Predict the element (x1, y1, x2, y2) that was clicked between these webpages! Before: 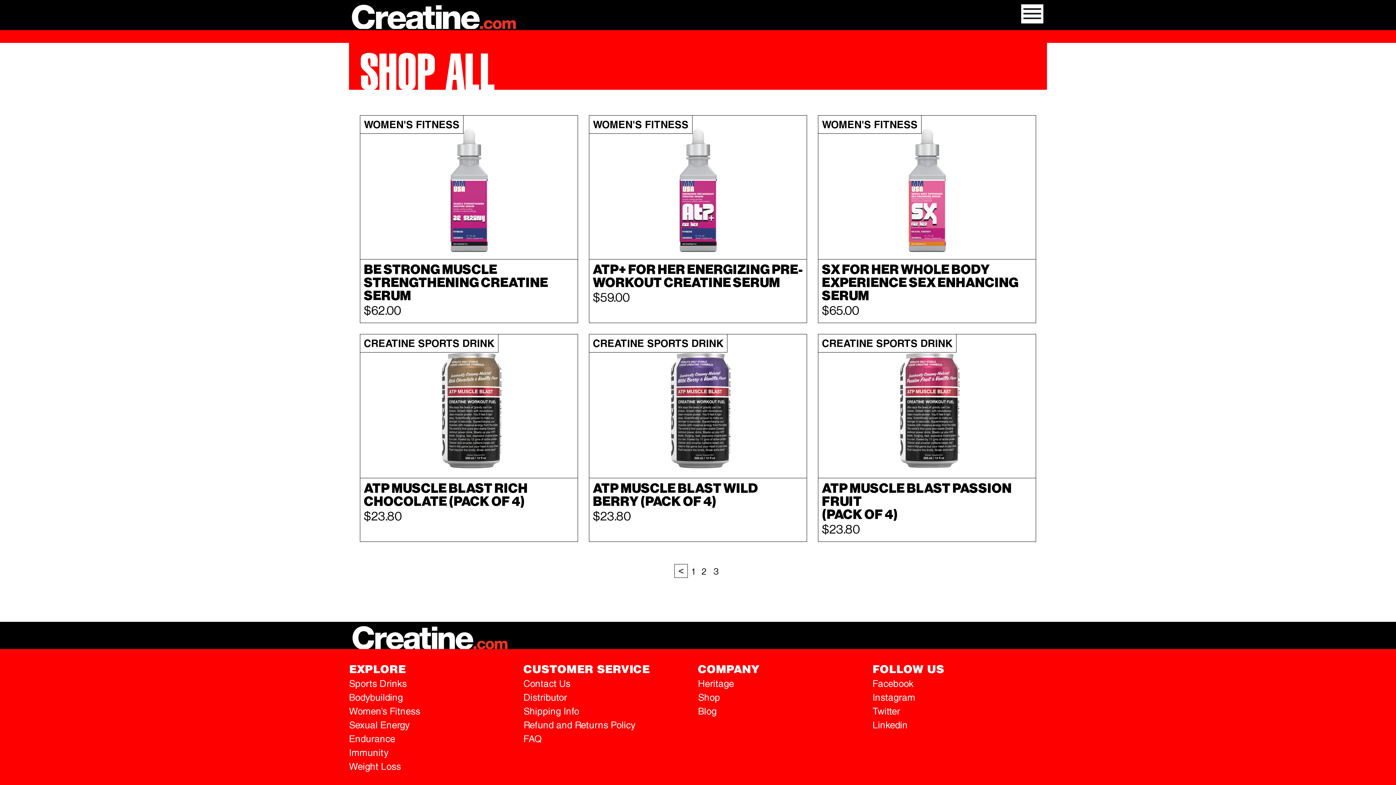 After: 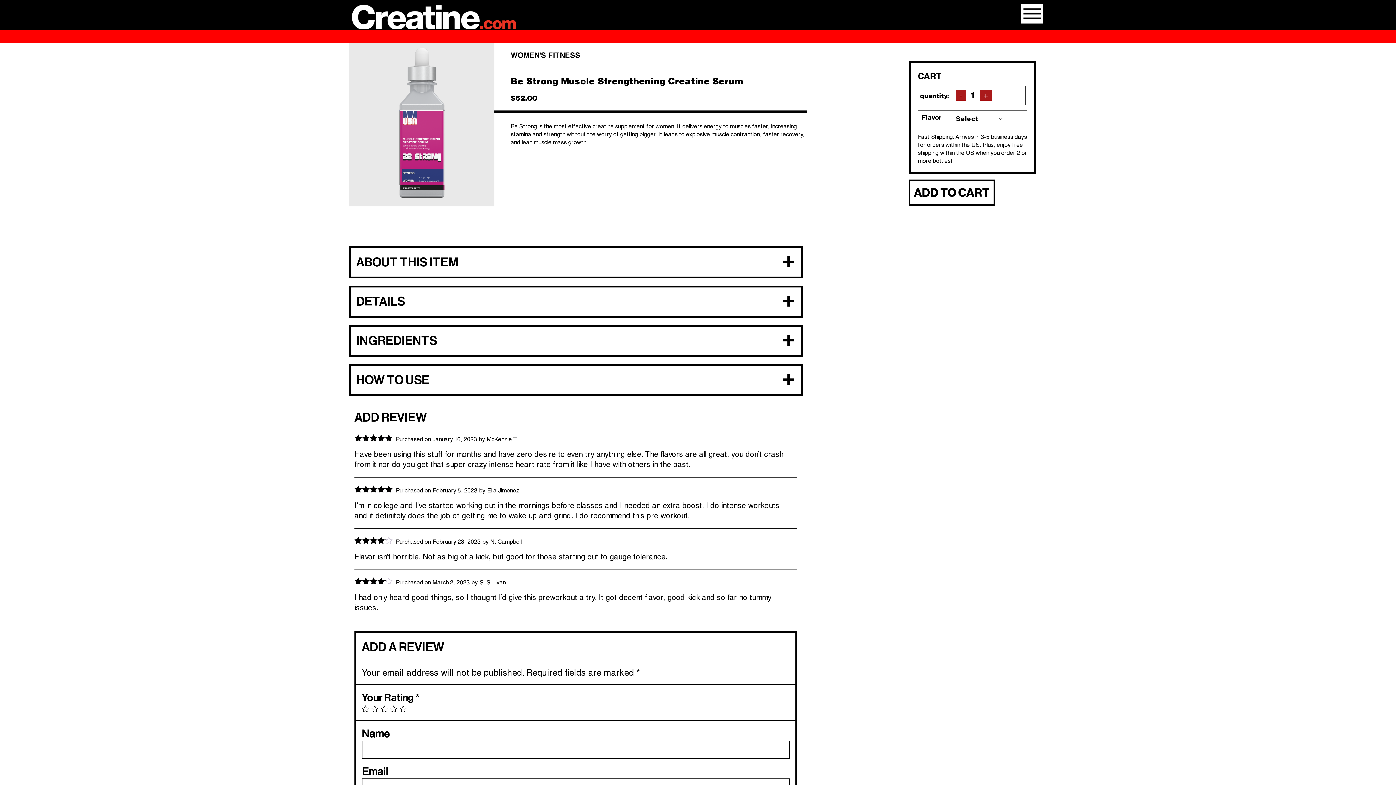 Action: bbox: (360, 115, 577, 322) label: BE STRONG MUSCLE STRENGTHENING CREATINE SERUM
$62.00